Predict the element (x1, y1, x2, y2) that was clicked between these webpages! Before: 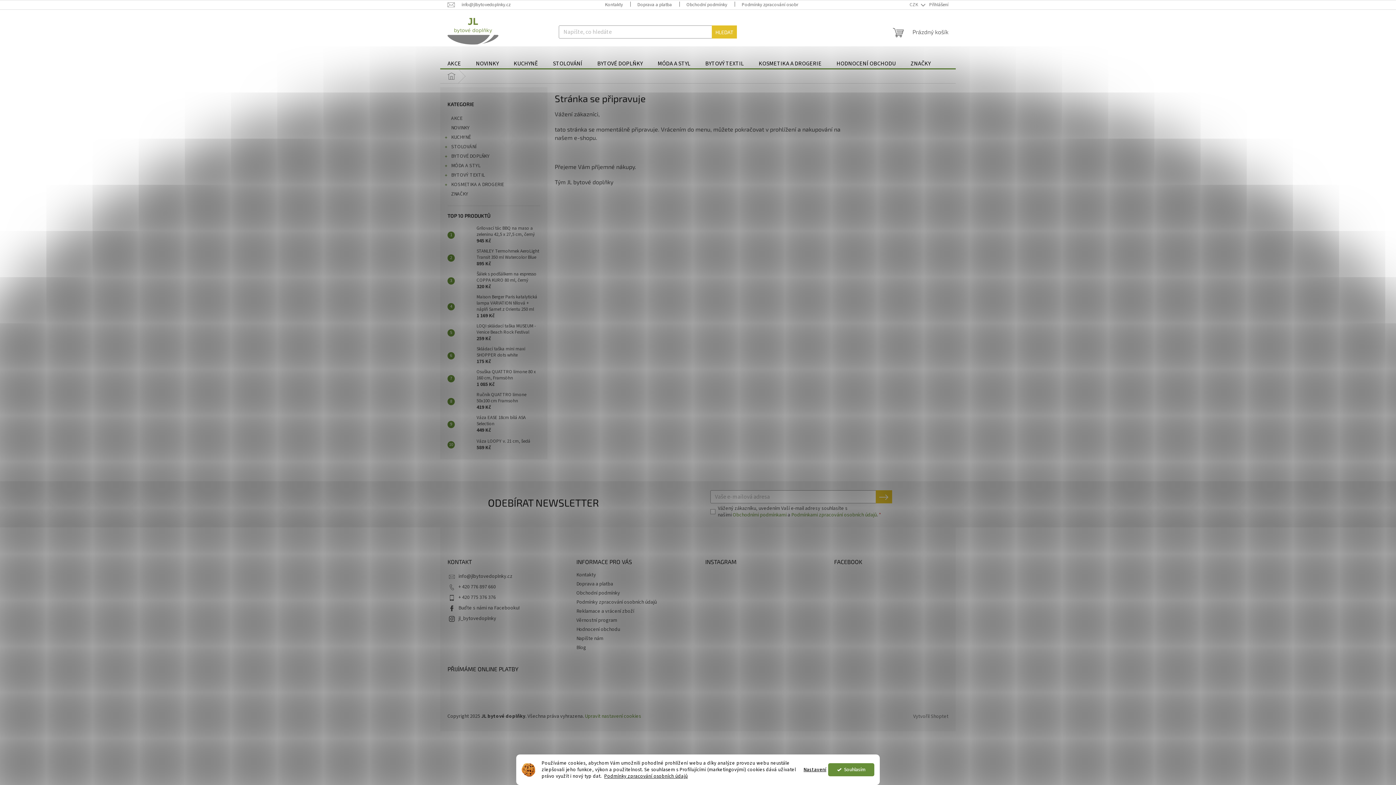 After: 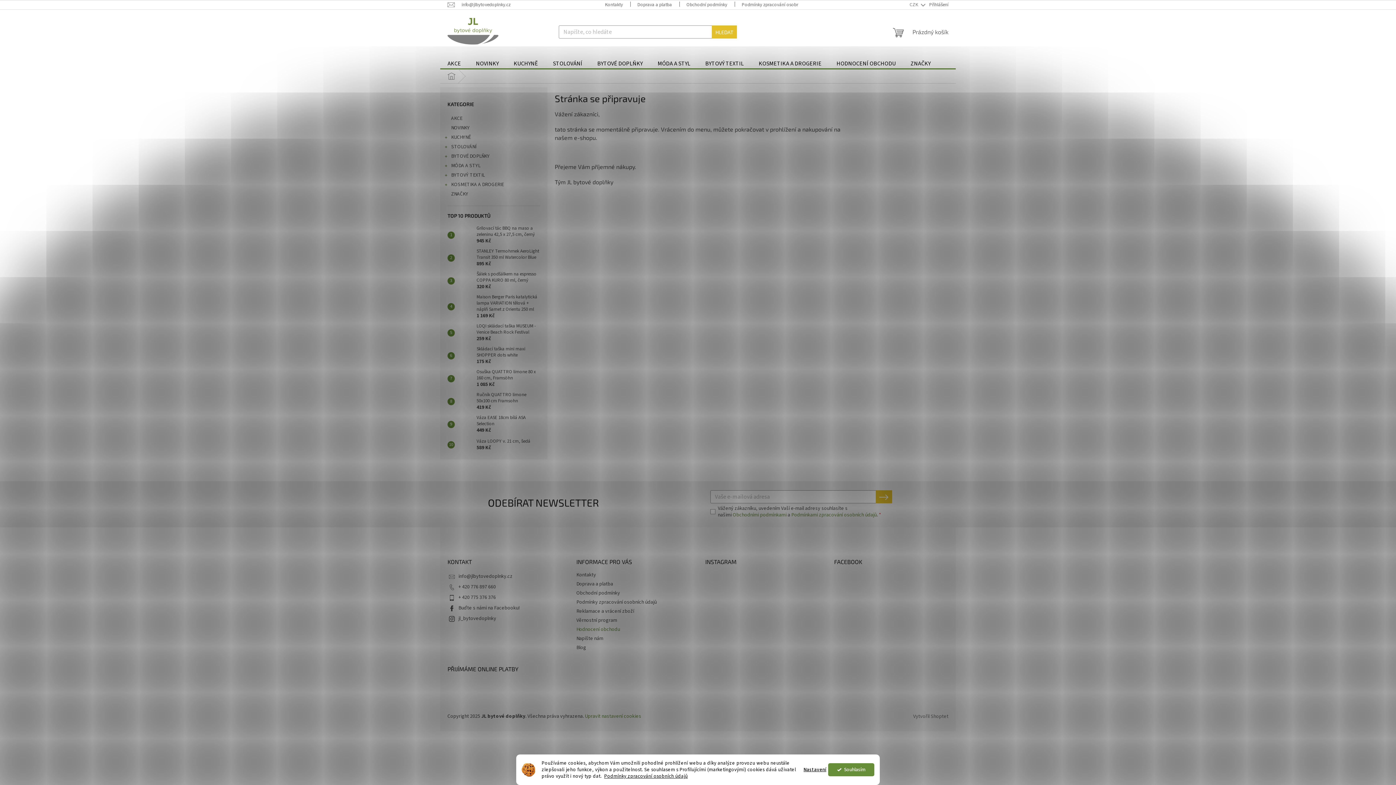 Action: label: Hodnocení obchodu bbox: (576, 626, 620, 633)